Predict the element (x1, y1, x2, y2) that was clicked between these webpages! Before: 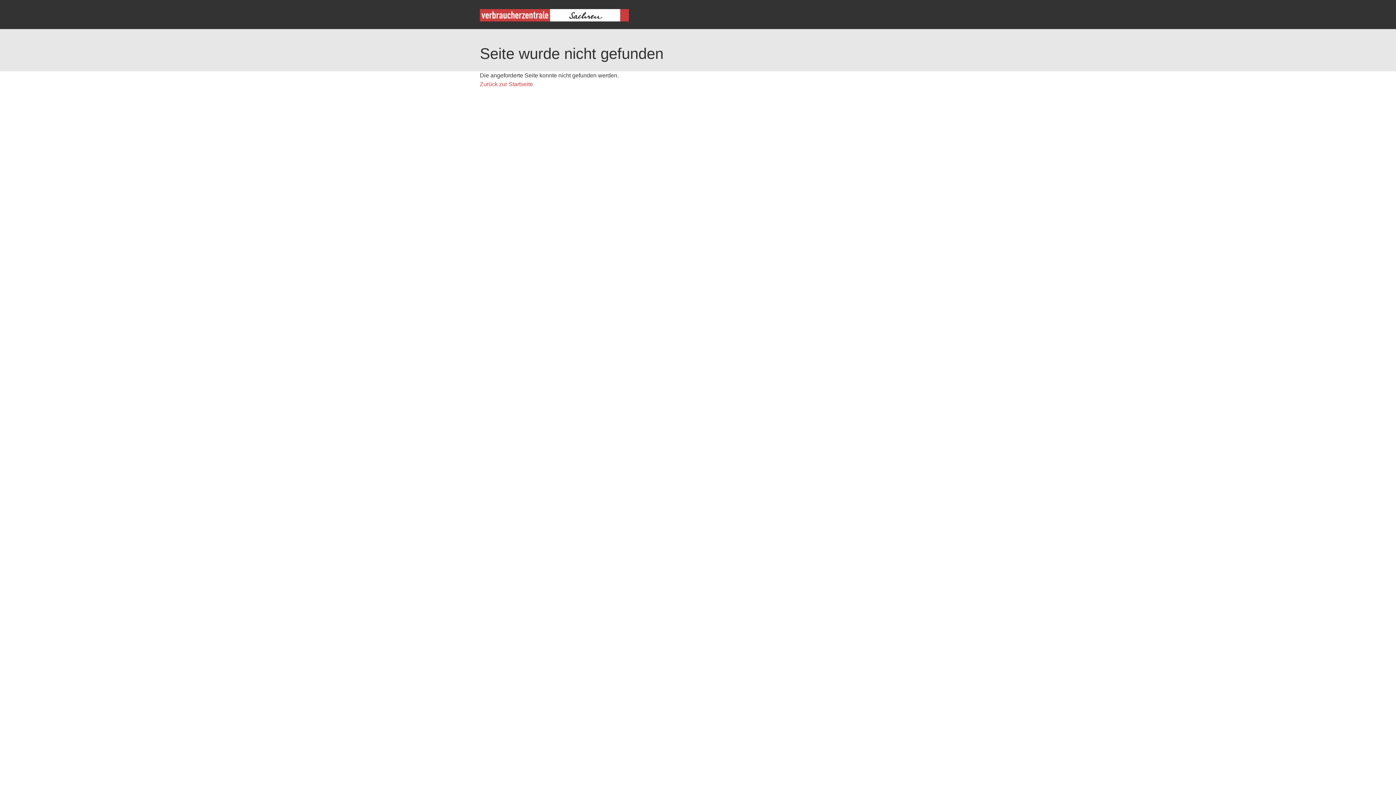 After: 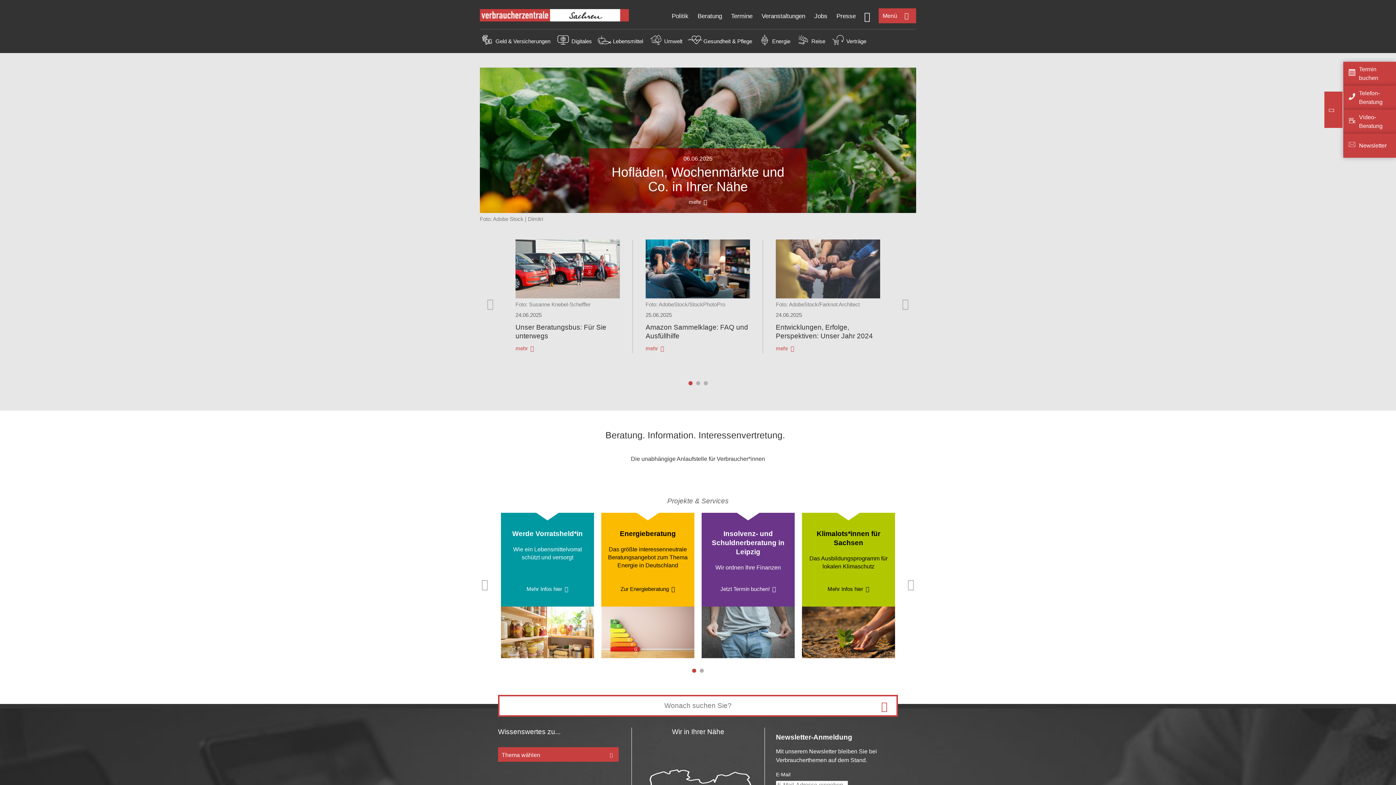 Action: bbox: (480, 16, 629, 22)